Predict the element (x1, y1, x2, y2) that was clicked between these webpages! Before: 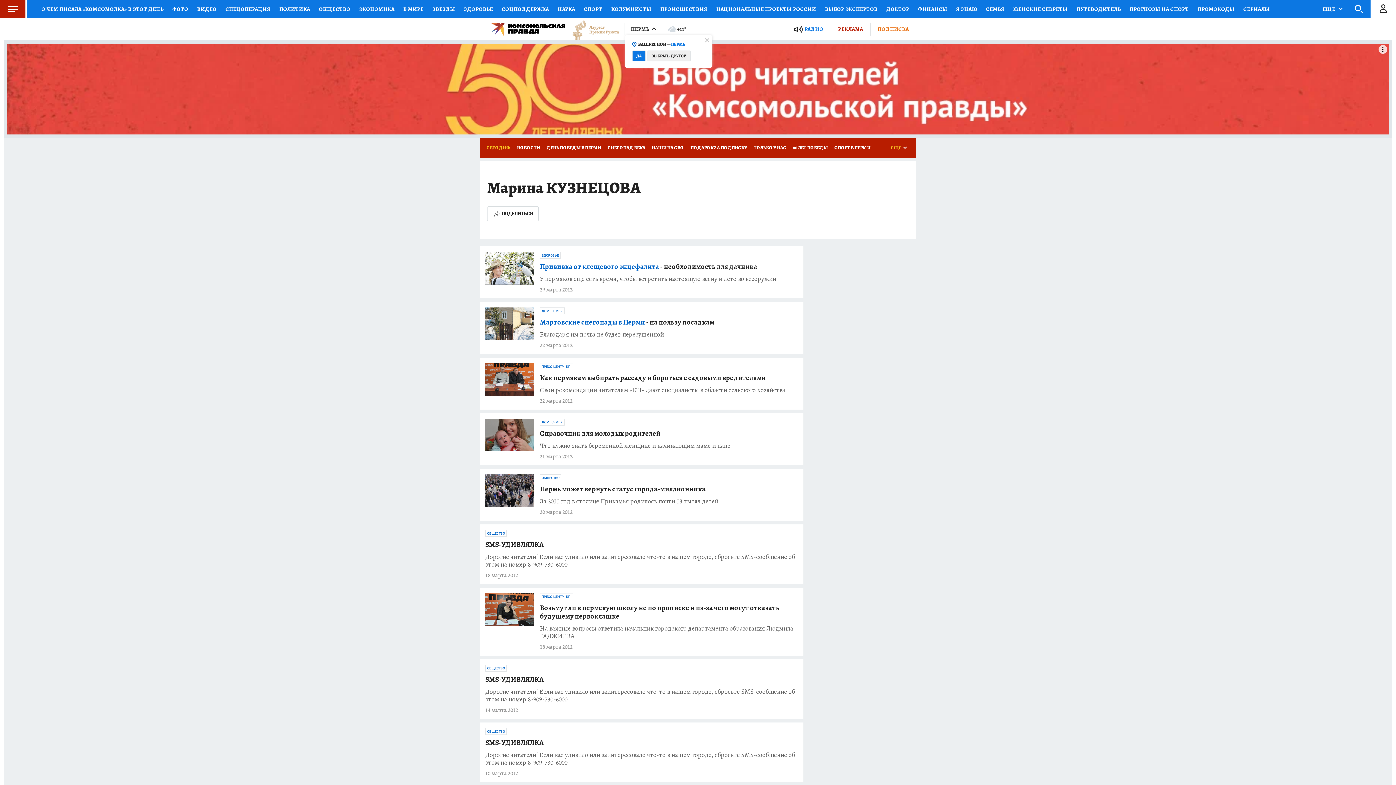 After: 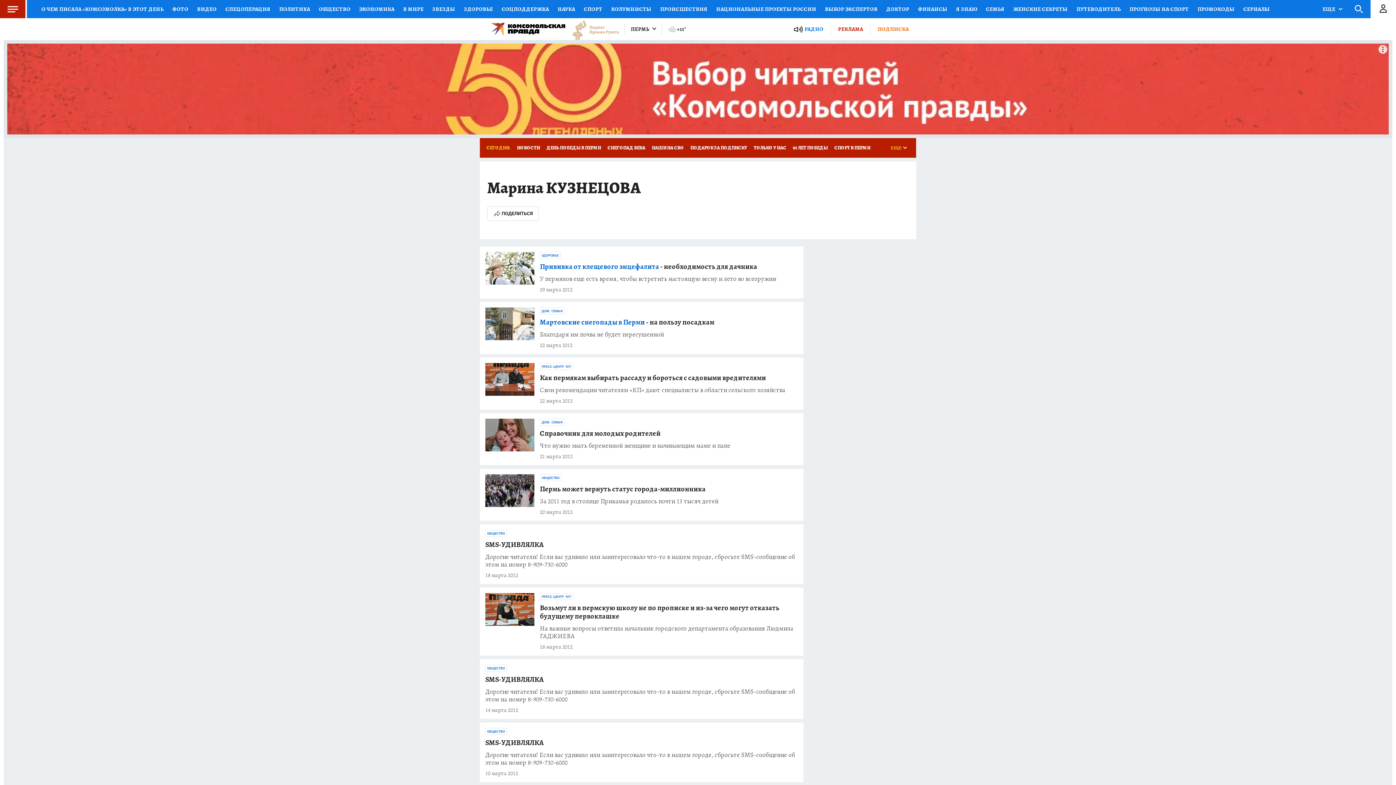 Action: label: ДА bbox: (632, 50, 645, 61)